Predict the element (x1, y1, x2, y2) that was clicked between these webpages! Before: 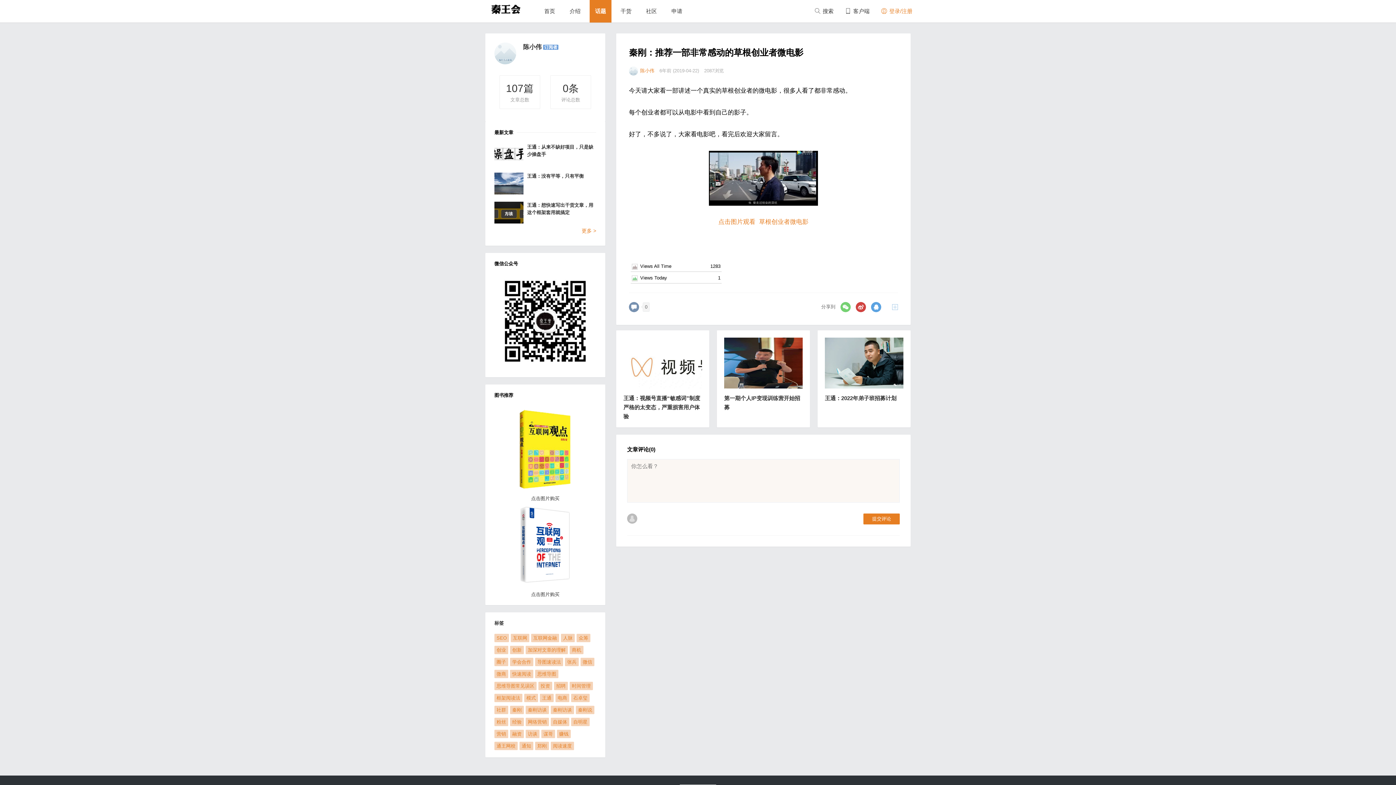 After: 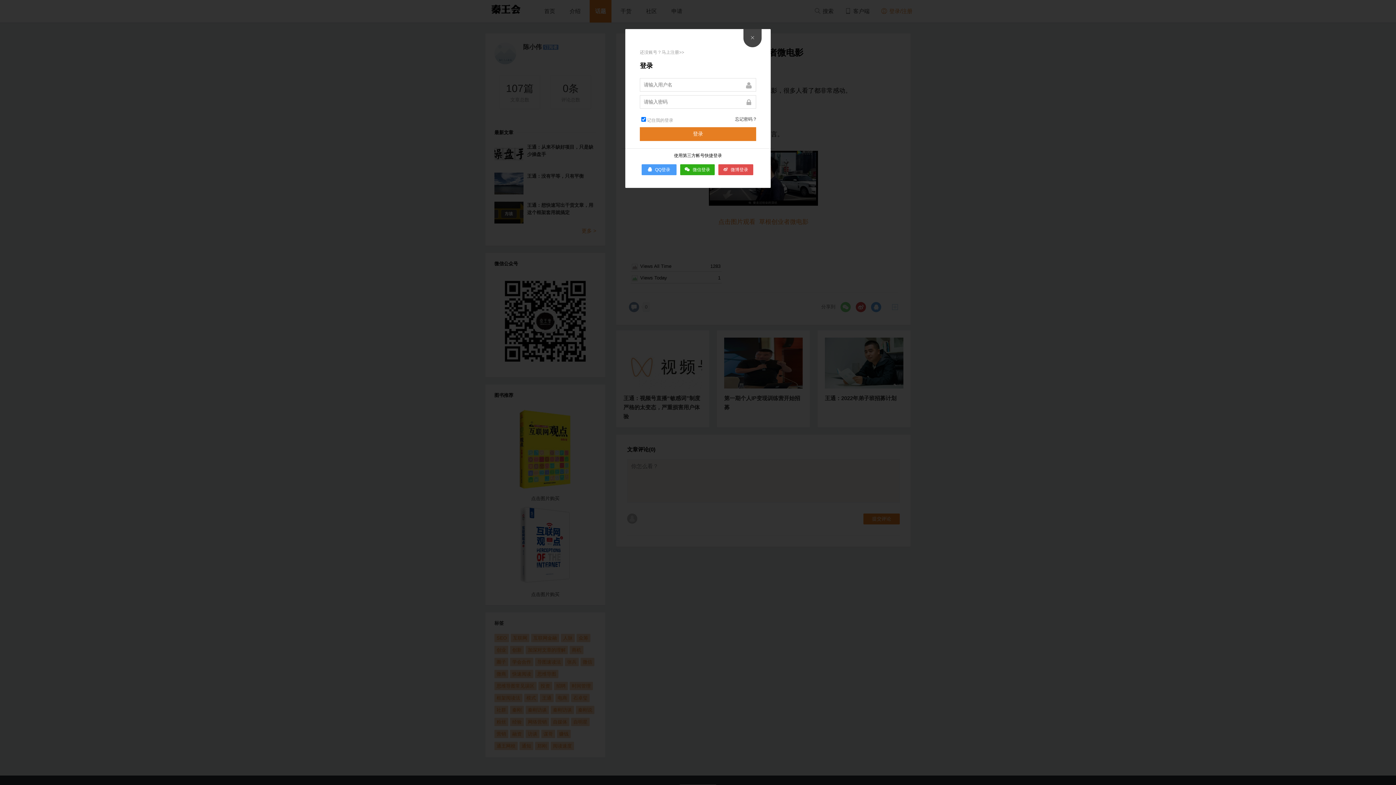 Action: label:  登录/注册 bbox: (875, 0, 918, 21)